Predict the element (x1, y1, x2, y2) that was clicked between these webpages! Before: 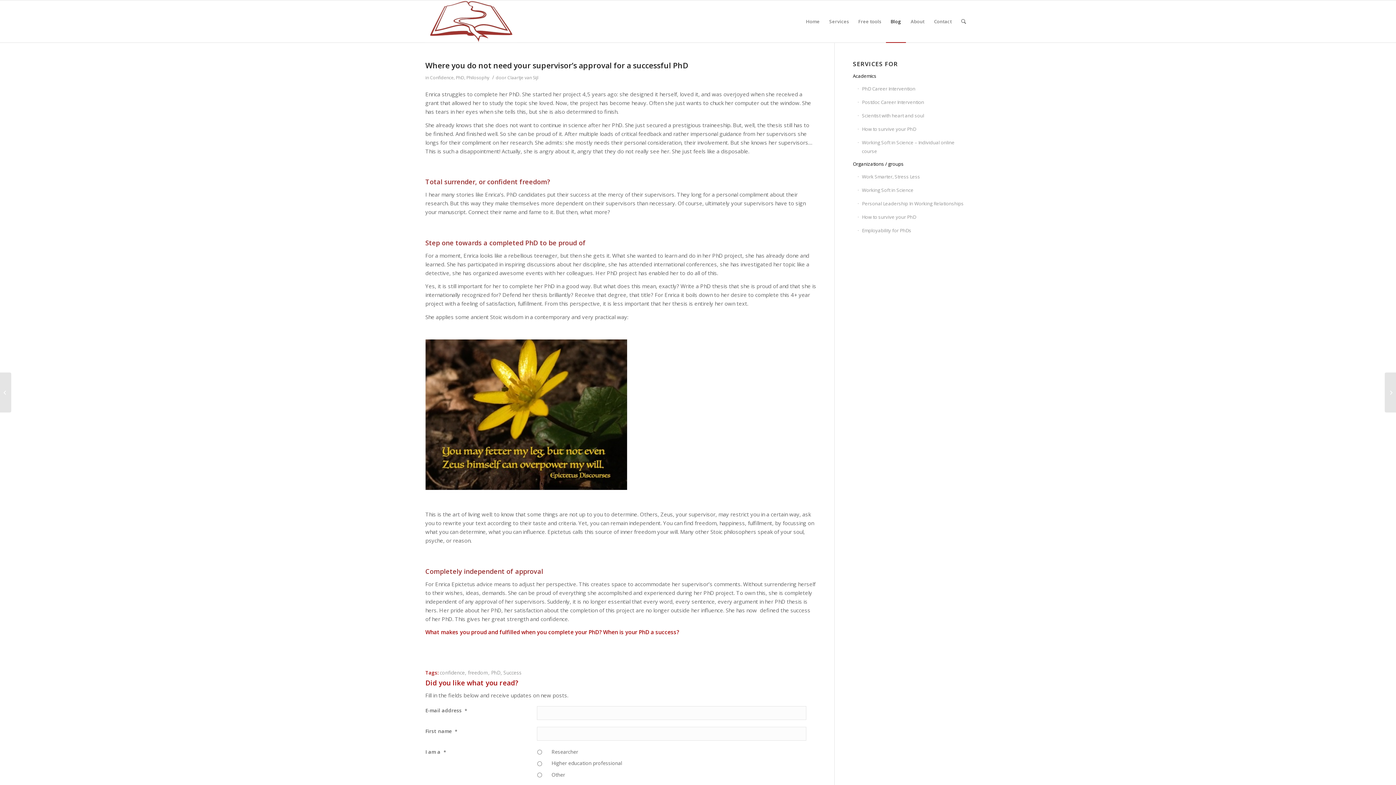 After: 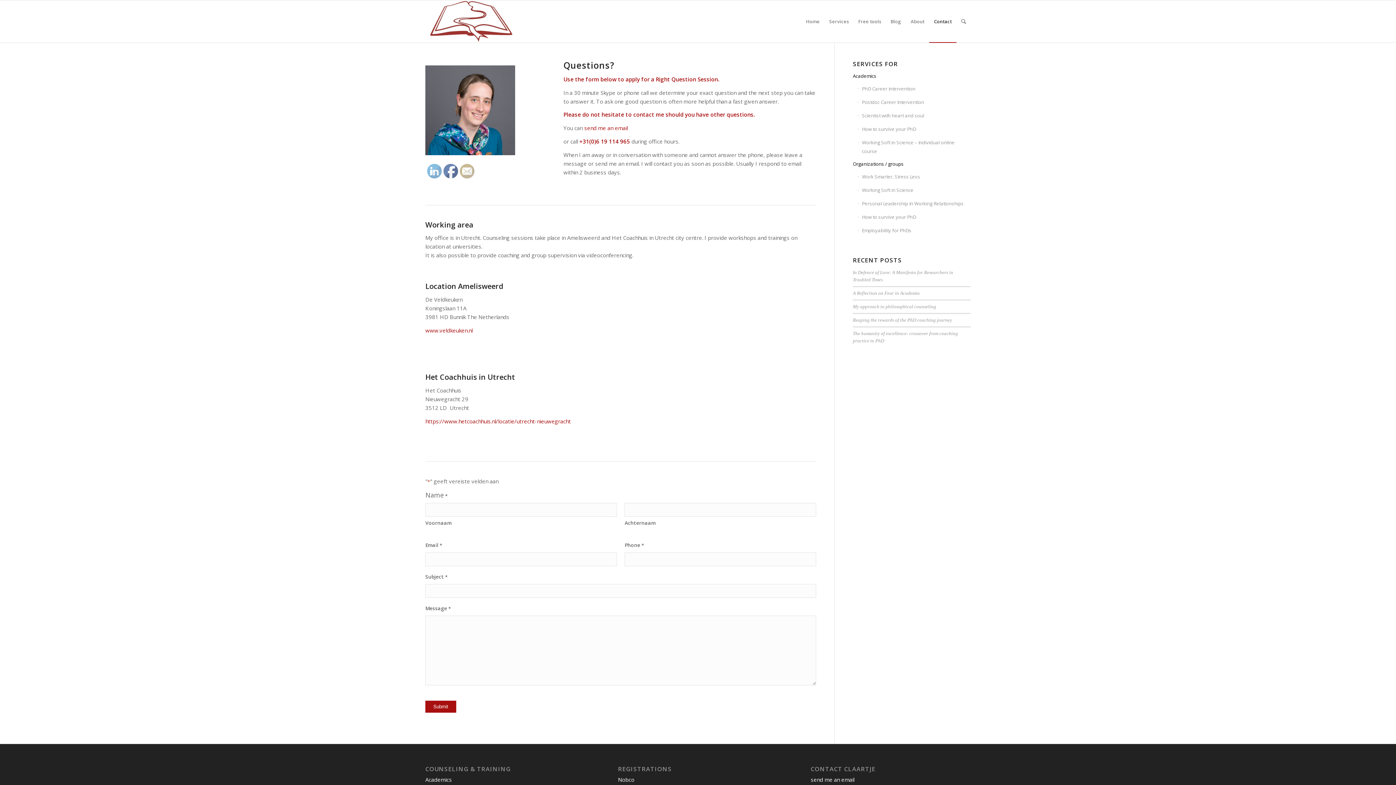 Action: label: Contact bbox: (929, 0, 956, 42)